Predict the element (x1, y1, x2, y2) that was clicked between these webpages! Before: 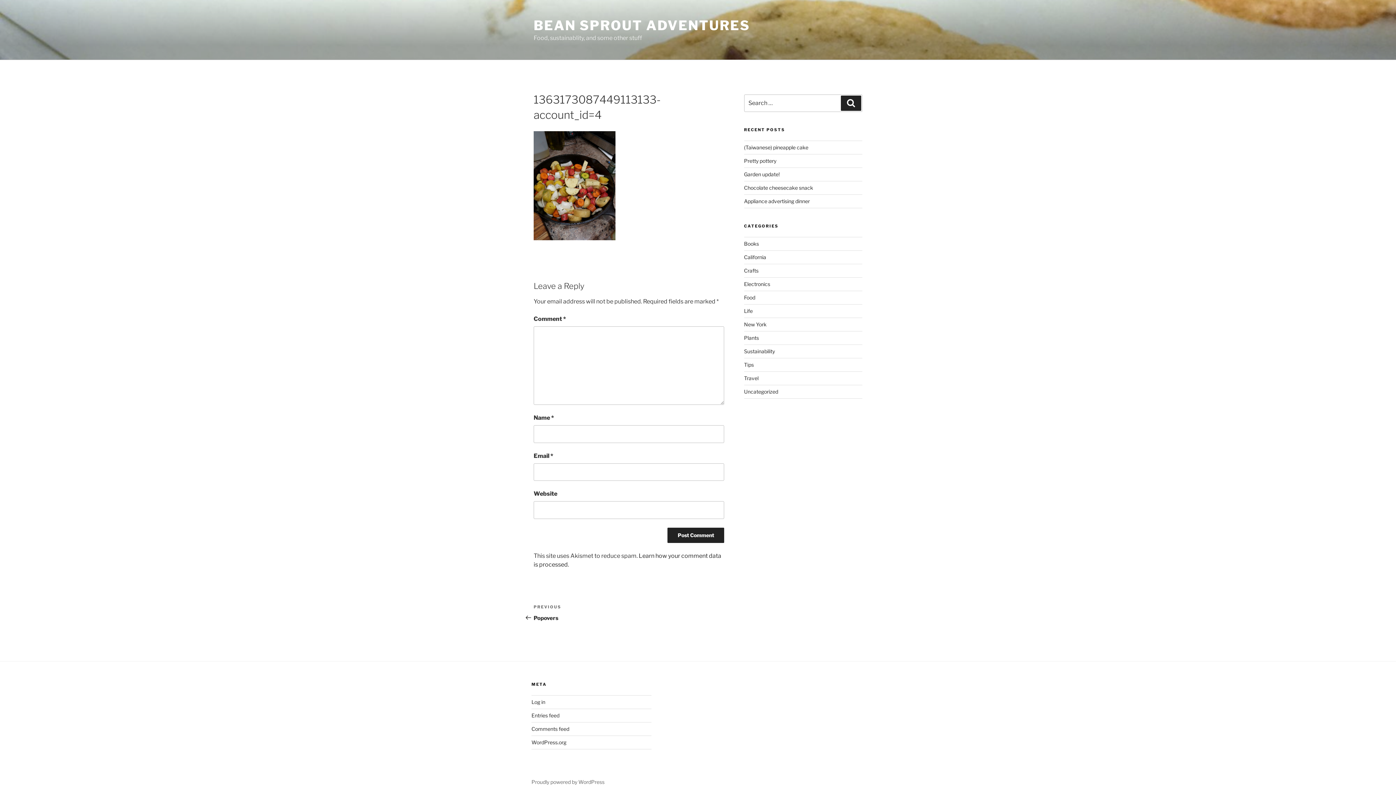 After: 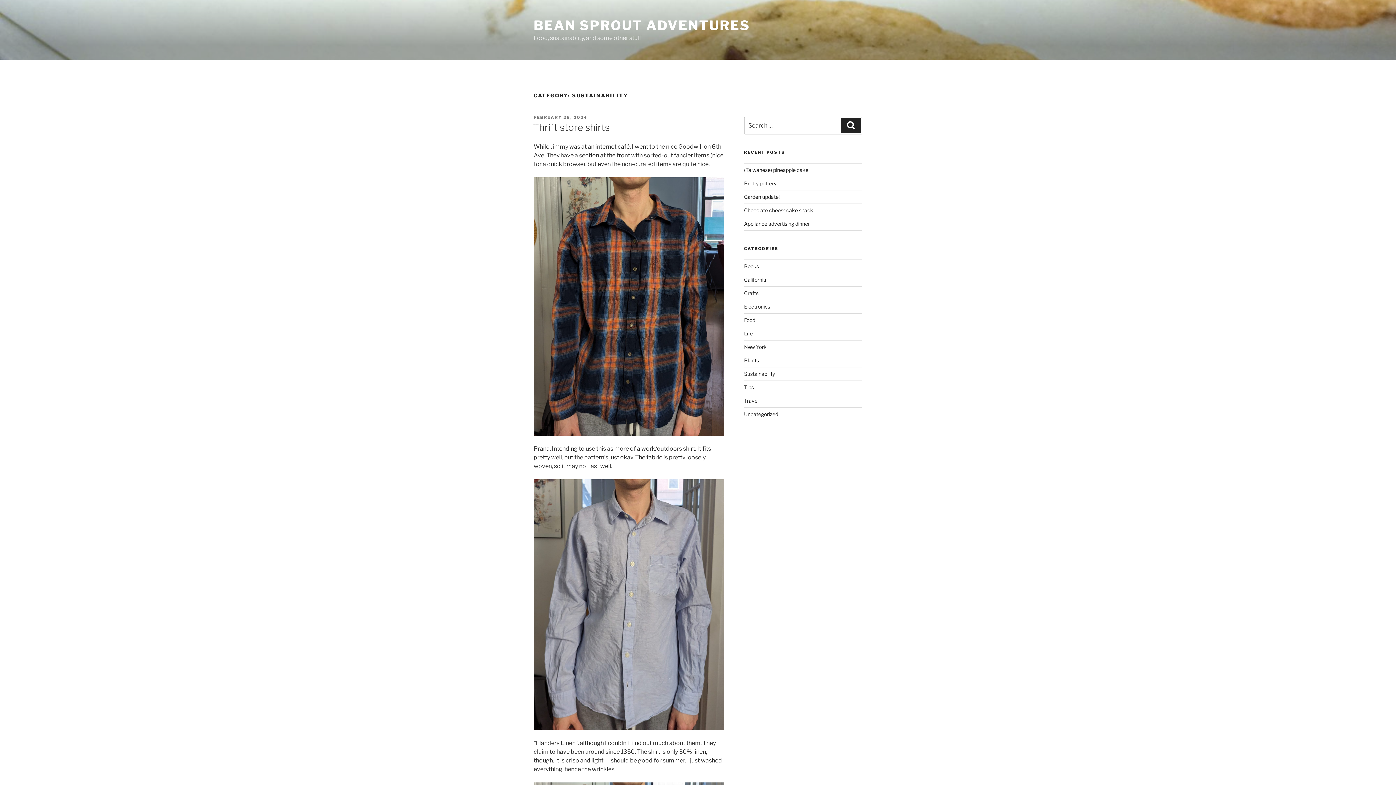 Action: bbox: (744, 348, 775, 354) label: Sustainability